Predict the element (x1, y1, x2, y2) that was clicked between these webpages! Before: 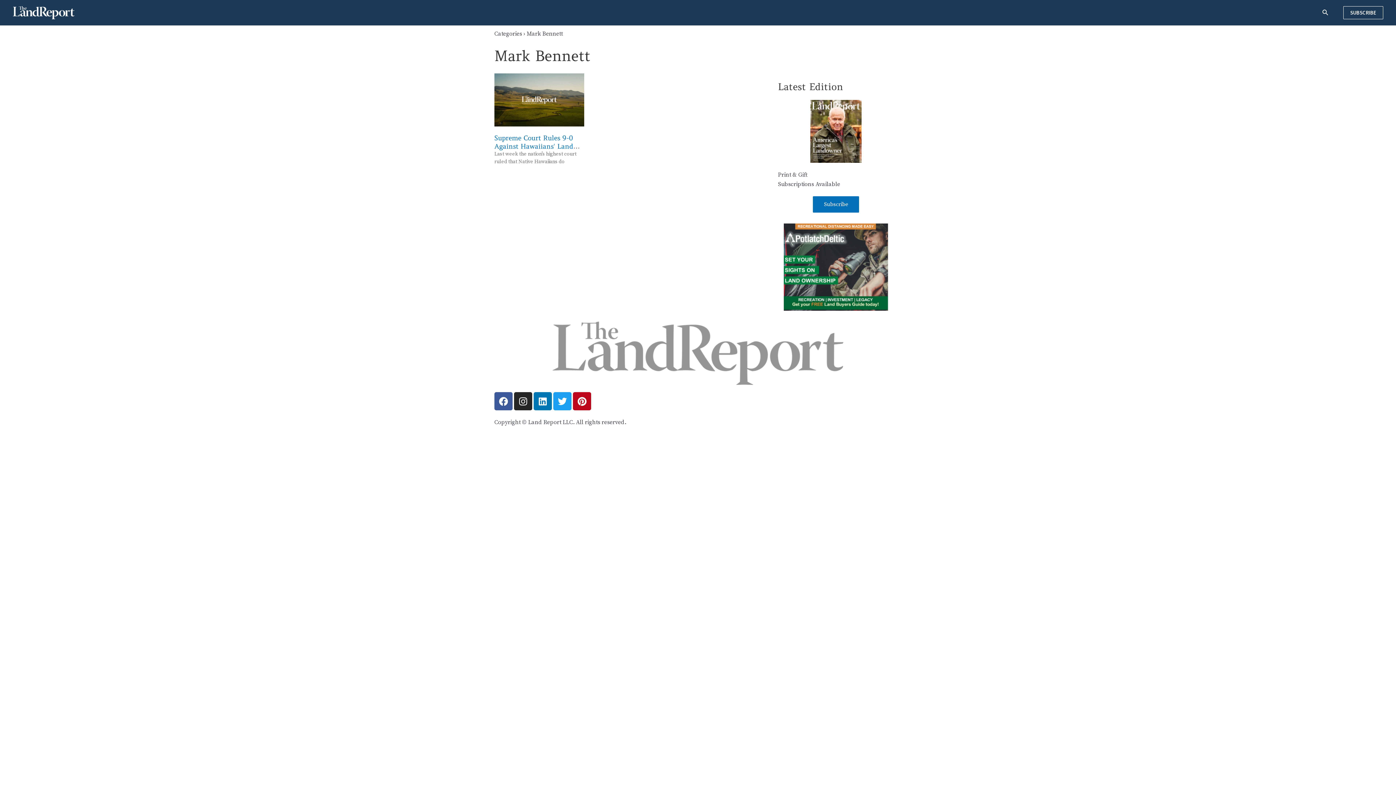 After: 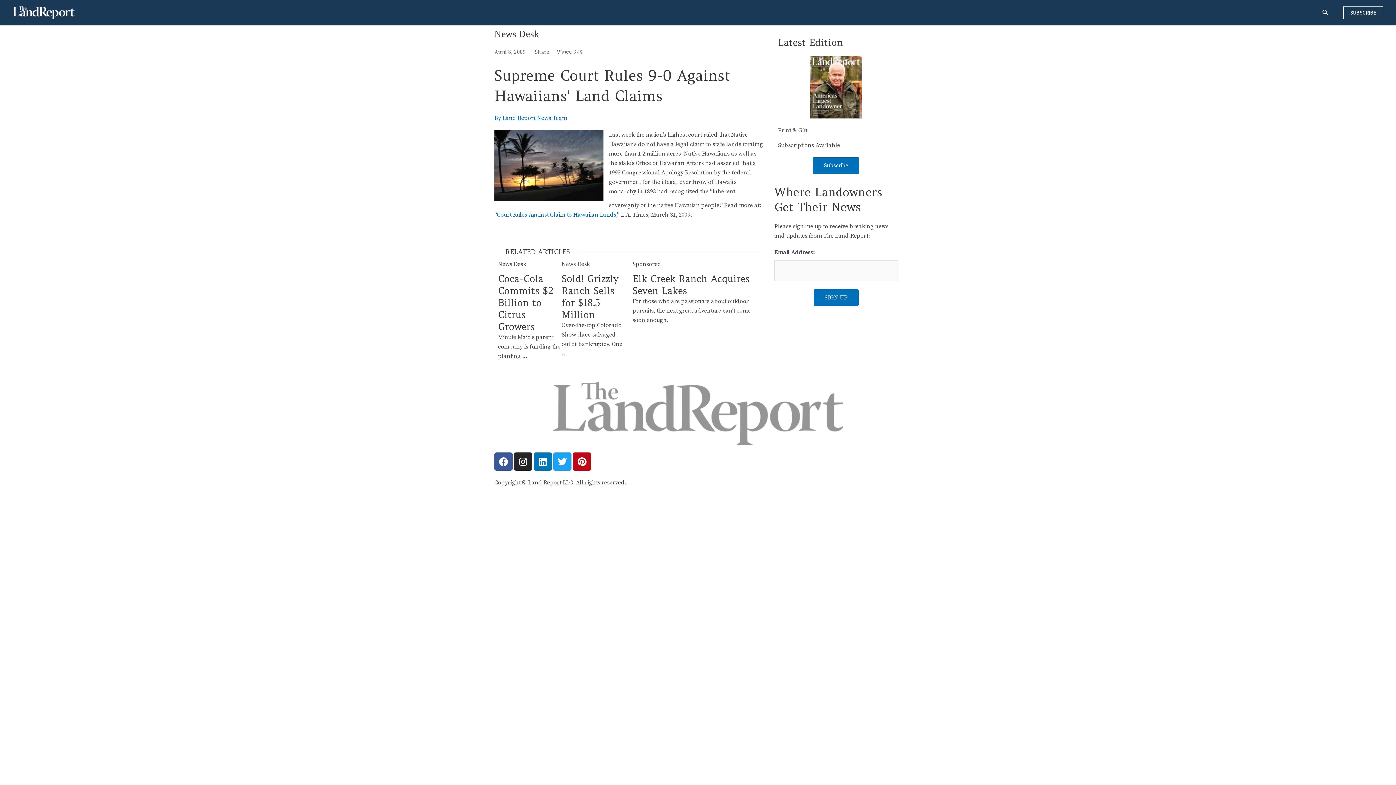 Action: bbox: (494, 133, 573, 158) label: Supreme Court Rules 9-0 Against Hawaiians' Land Claims